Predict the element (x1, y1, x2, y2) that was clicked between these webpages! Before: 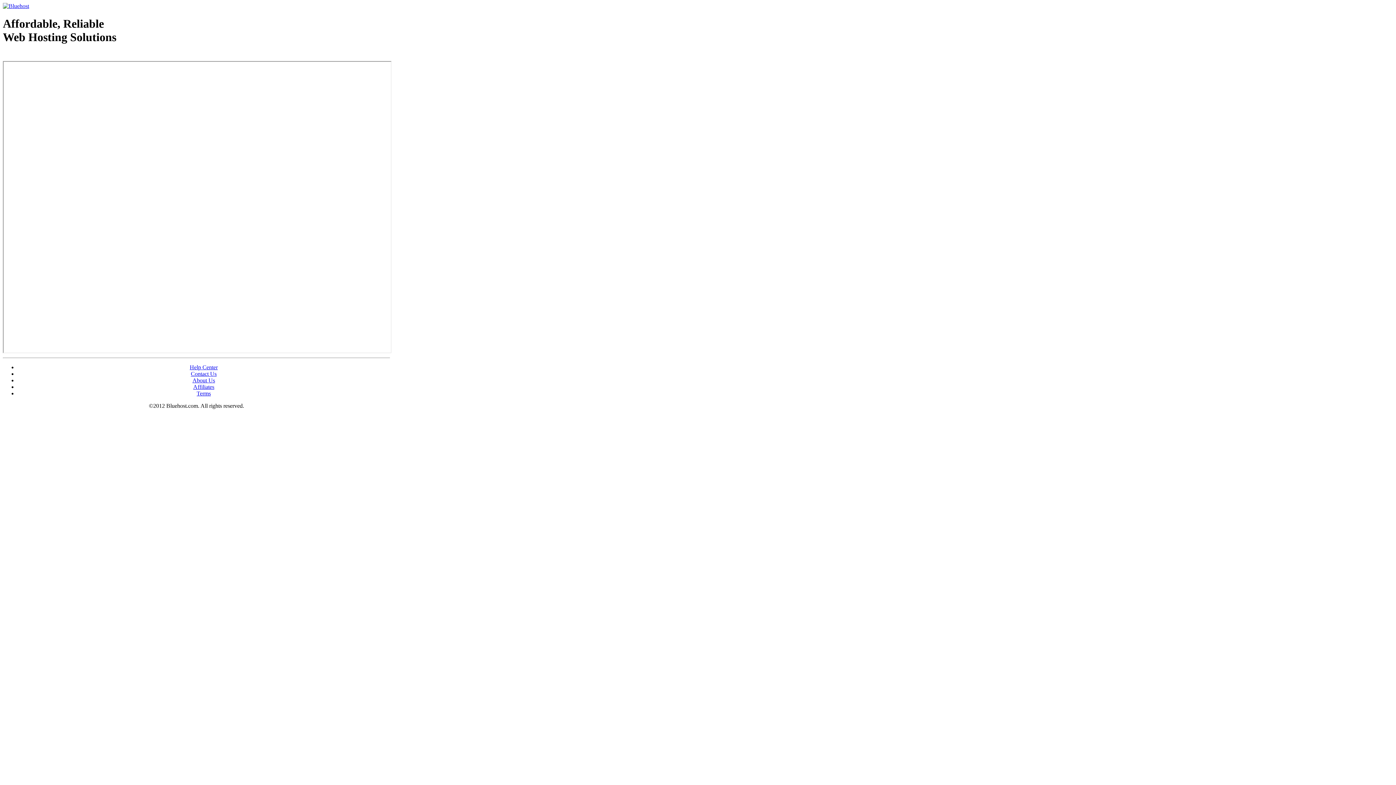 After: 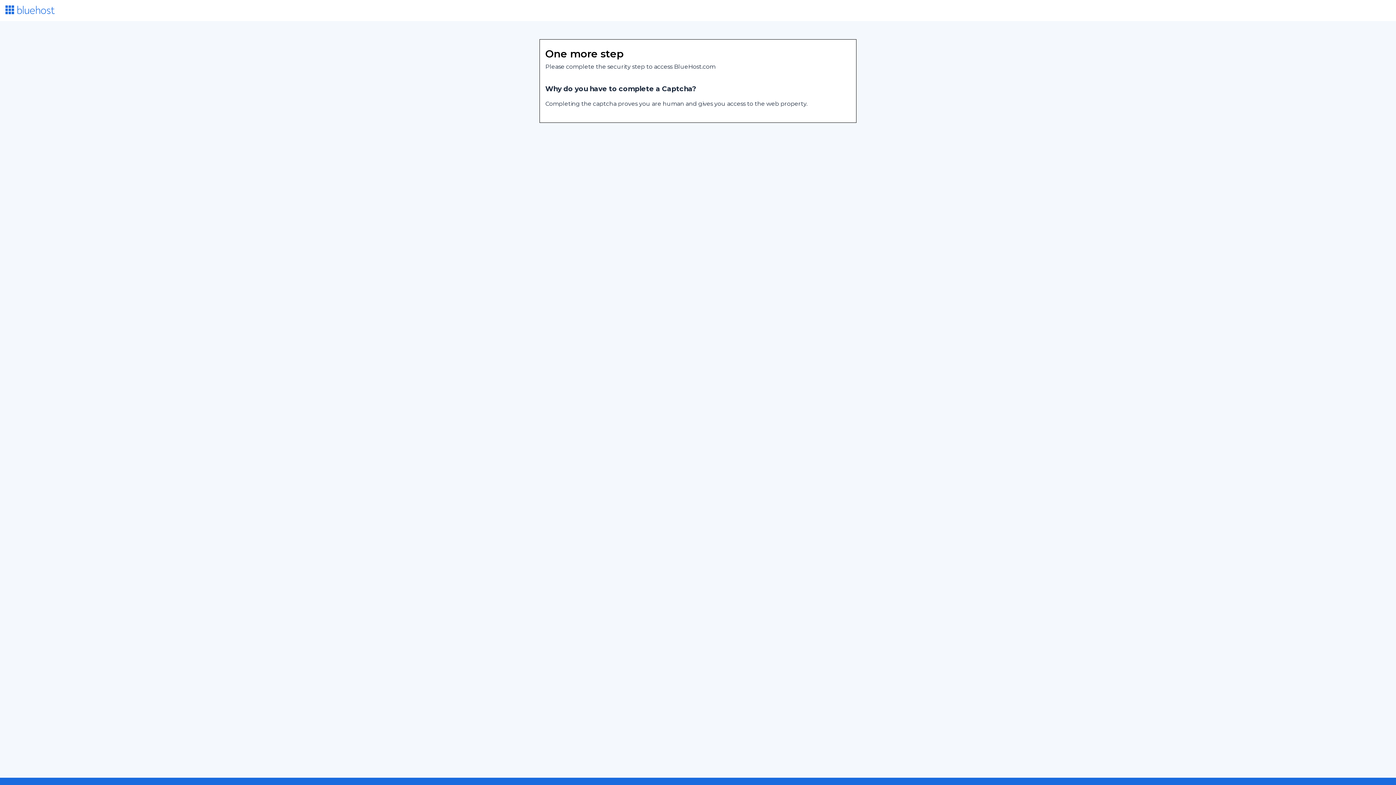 Action: label: Terms bbox: (196, 390, 210, 396)